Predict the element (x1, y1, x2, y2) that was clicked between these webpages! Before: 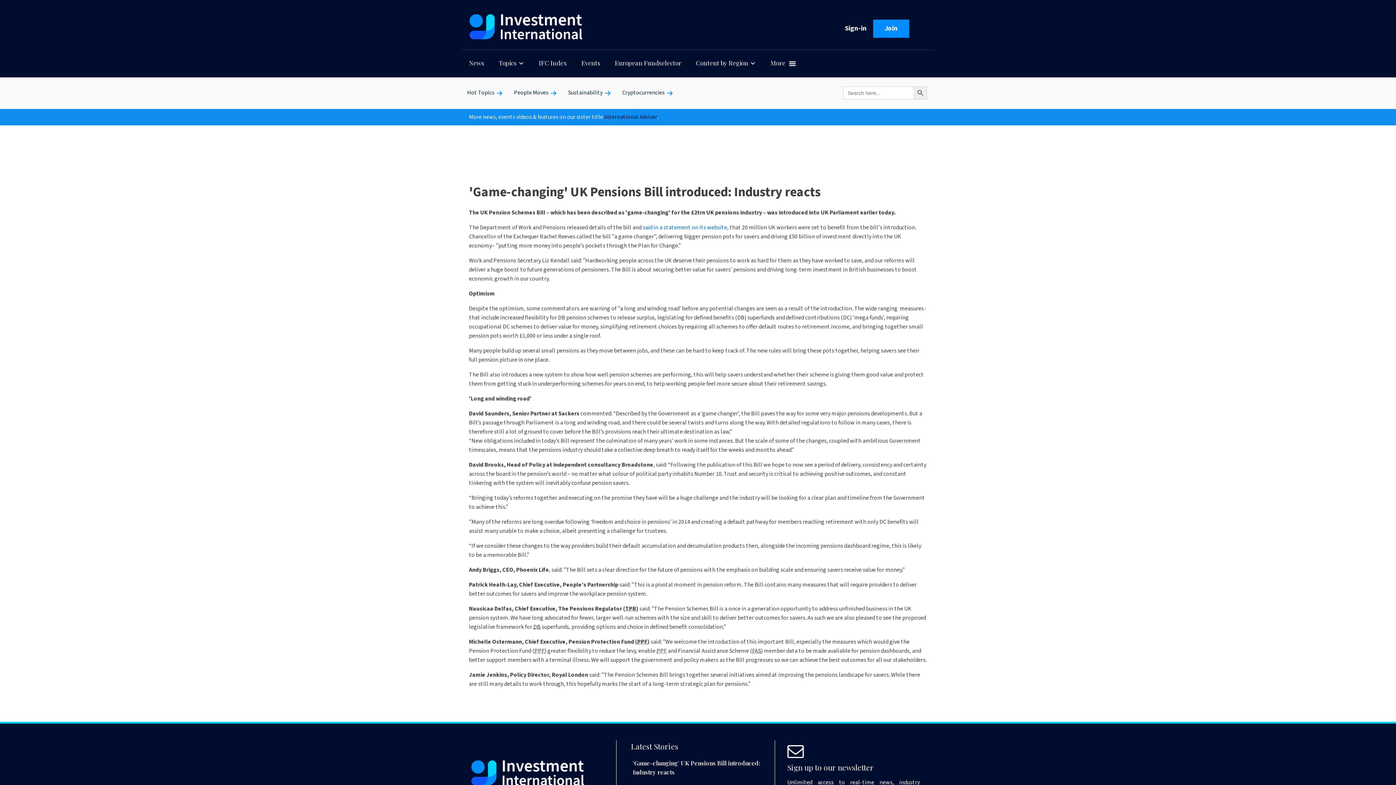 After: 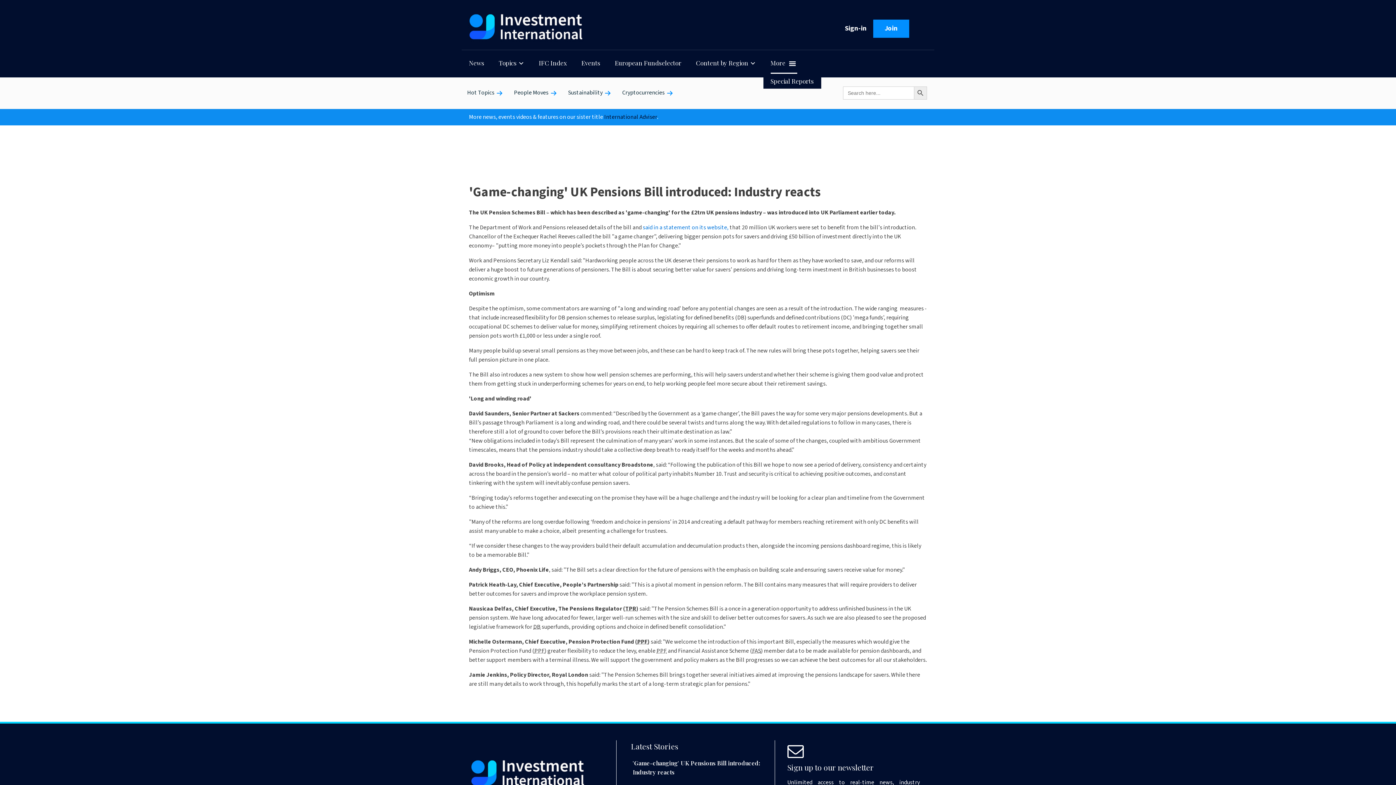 Action: bbox: (770, 52, 797, 73) label: More